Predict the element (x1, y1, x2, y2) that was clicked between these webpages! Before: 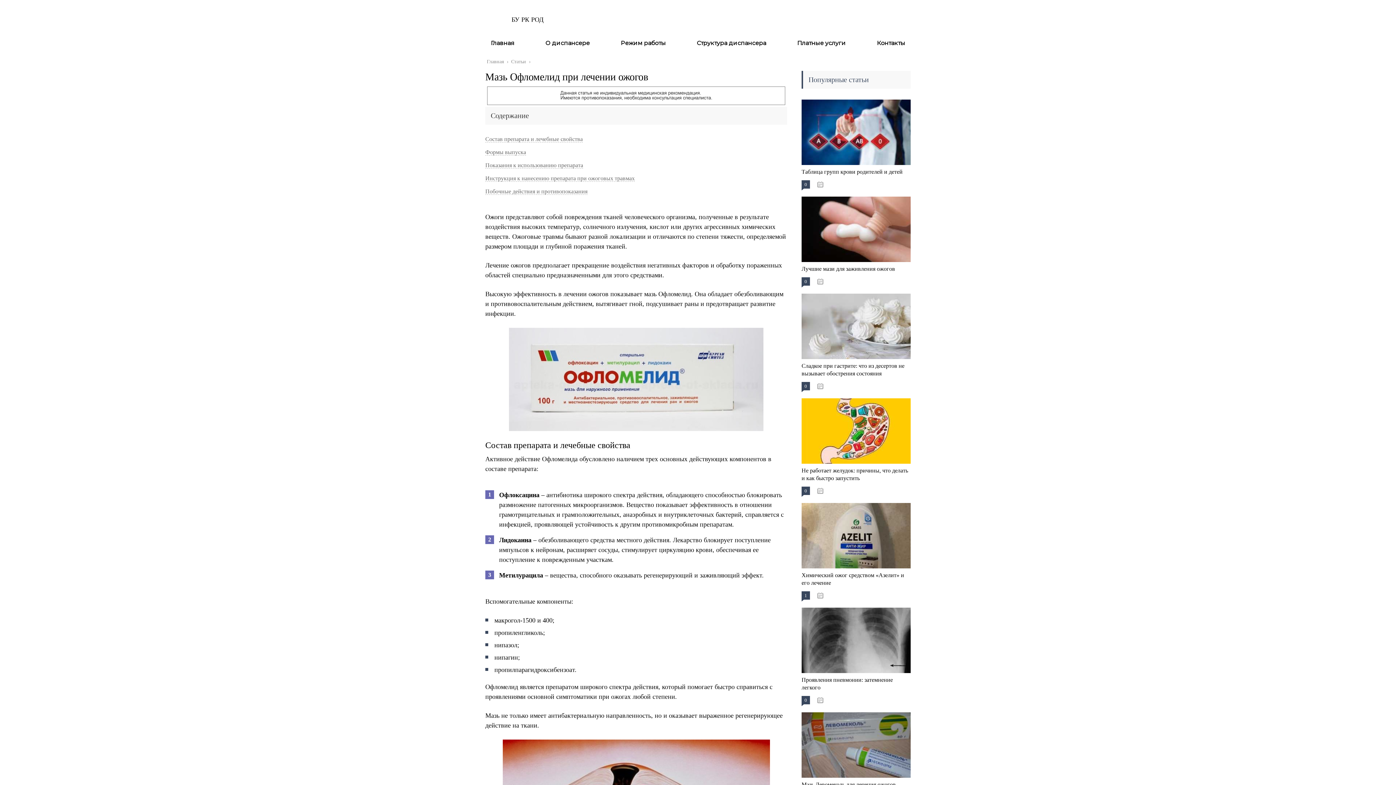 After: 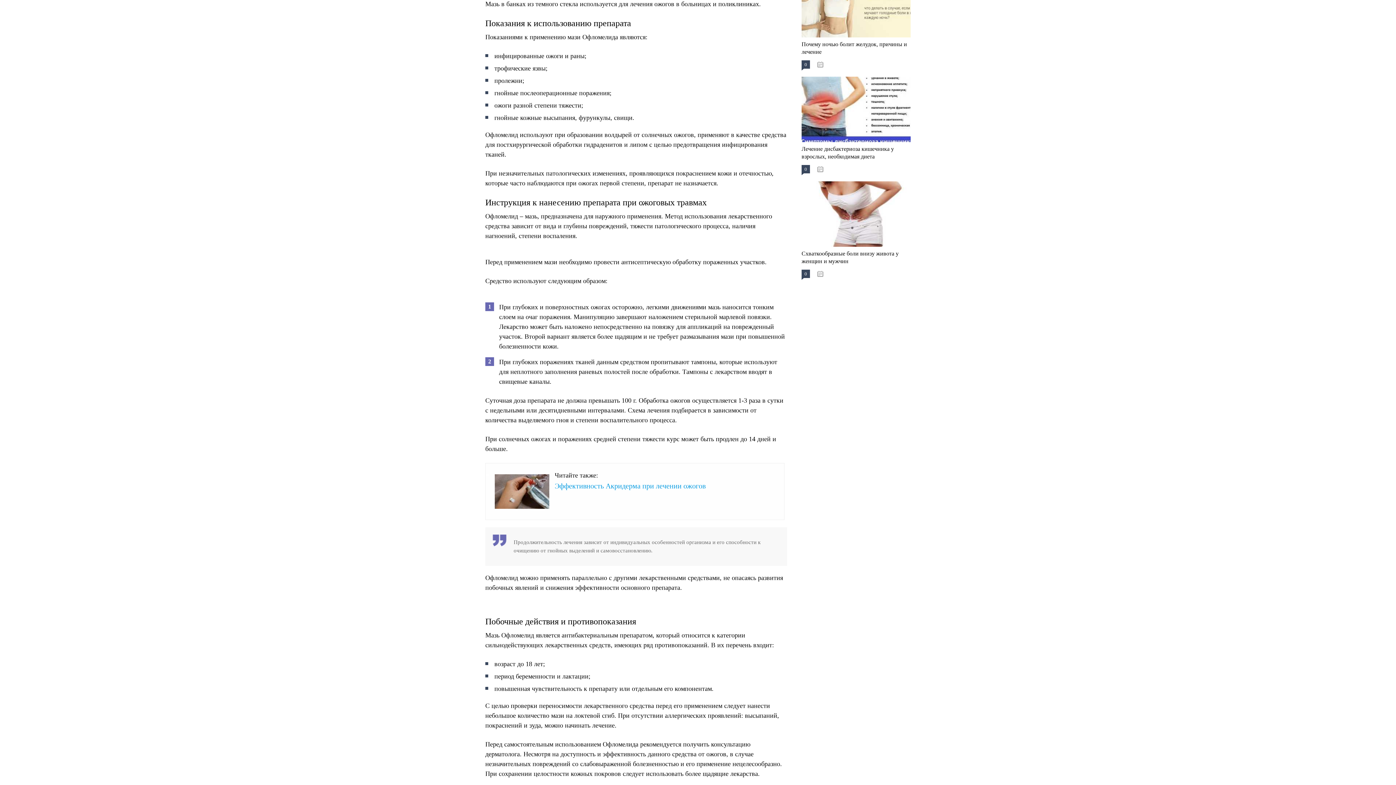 Action: bbox: (485, 162, 583, 168) label: Показания к использованию препарата